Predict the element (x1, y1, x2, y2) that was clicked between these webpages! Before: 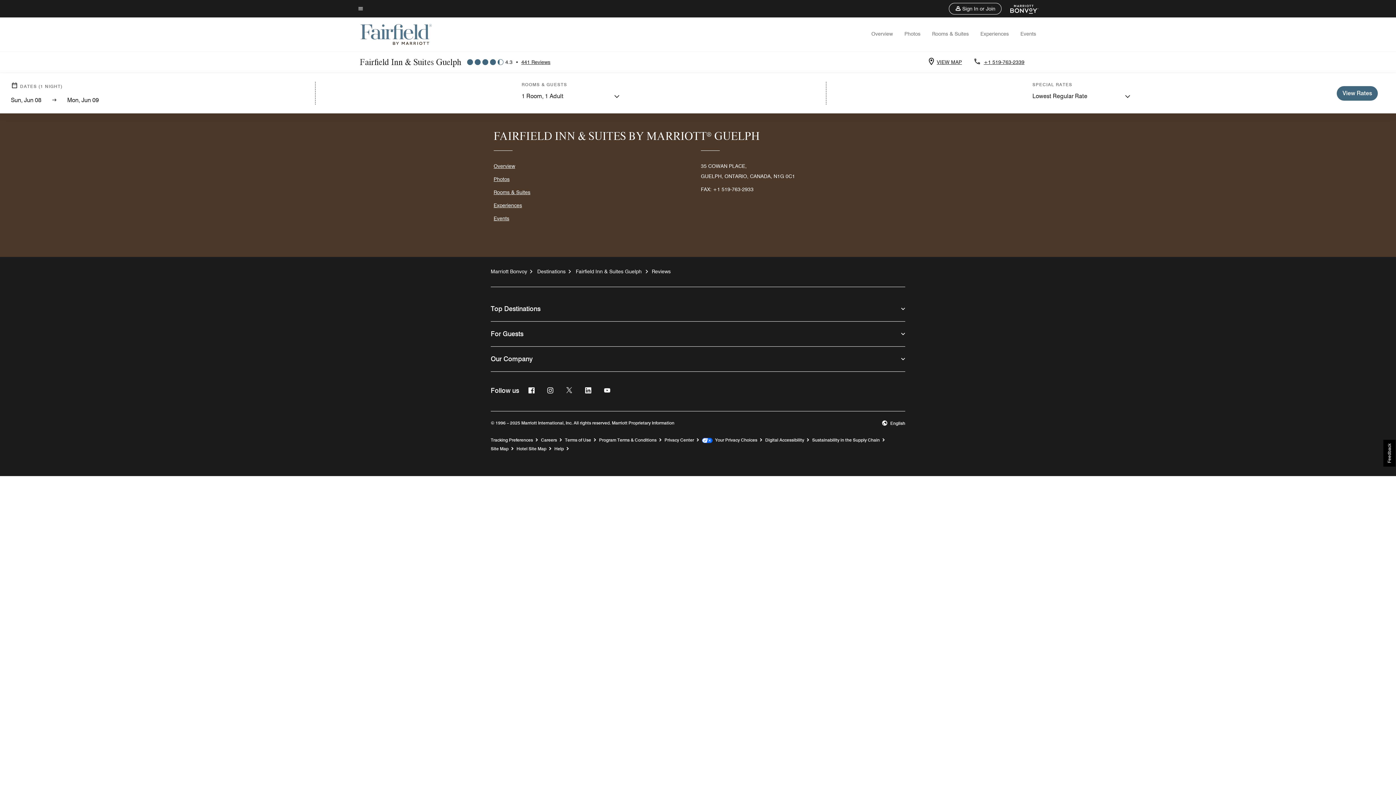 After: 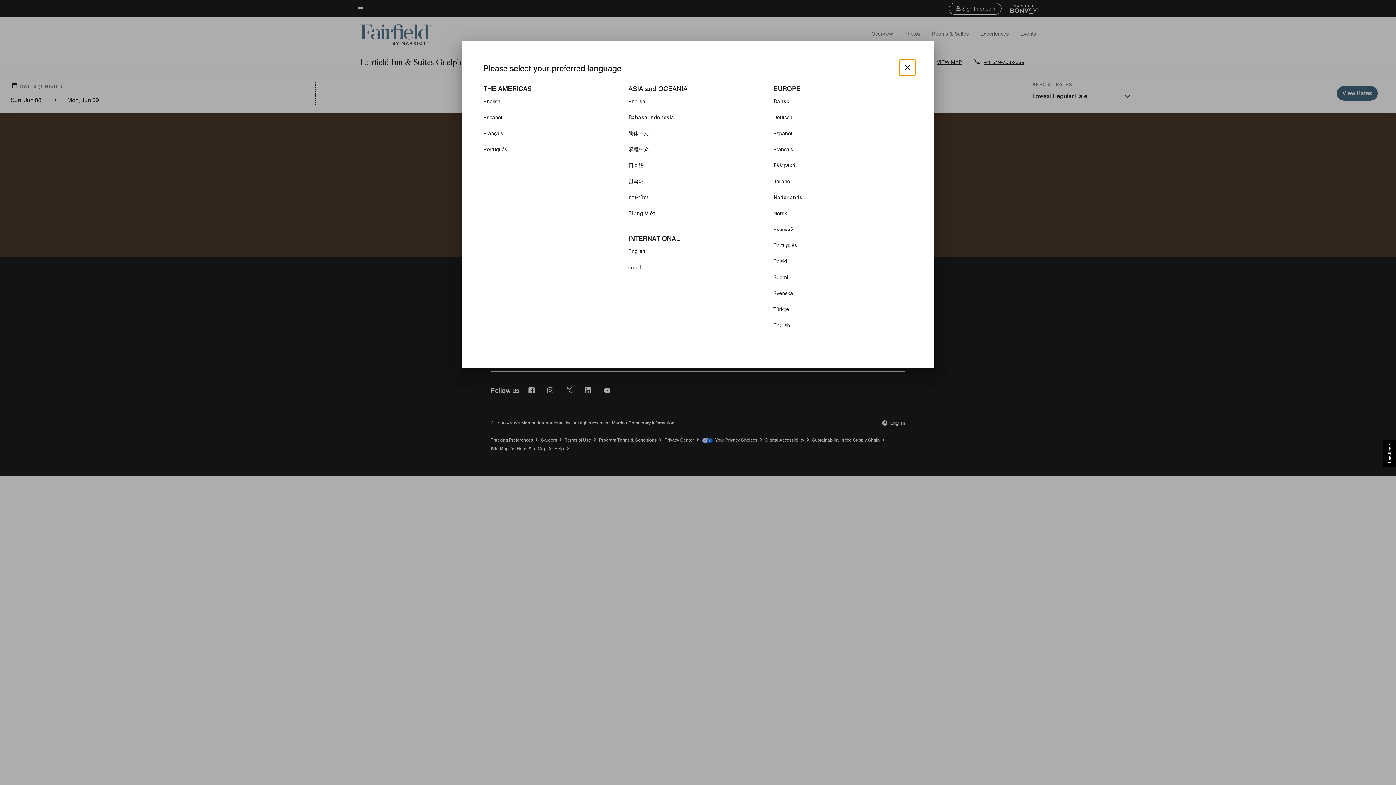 Action: bbox: (881, 420, 905, 426) label: English